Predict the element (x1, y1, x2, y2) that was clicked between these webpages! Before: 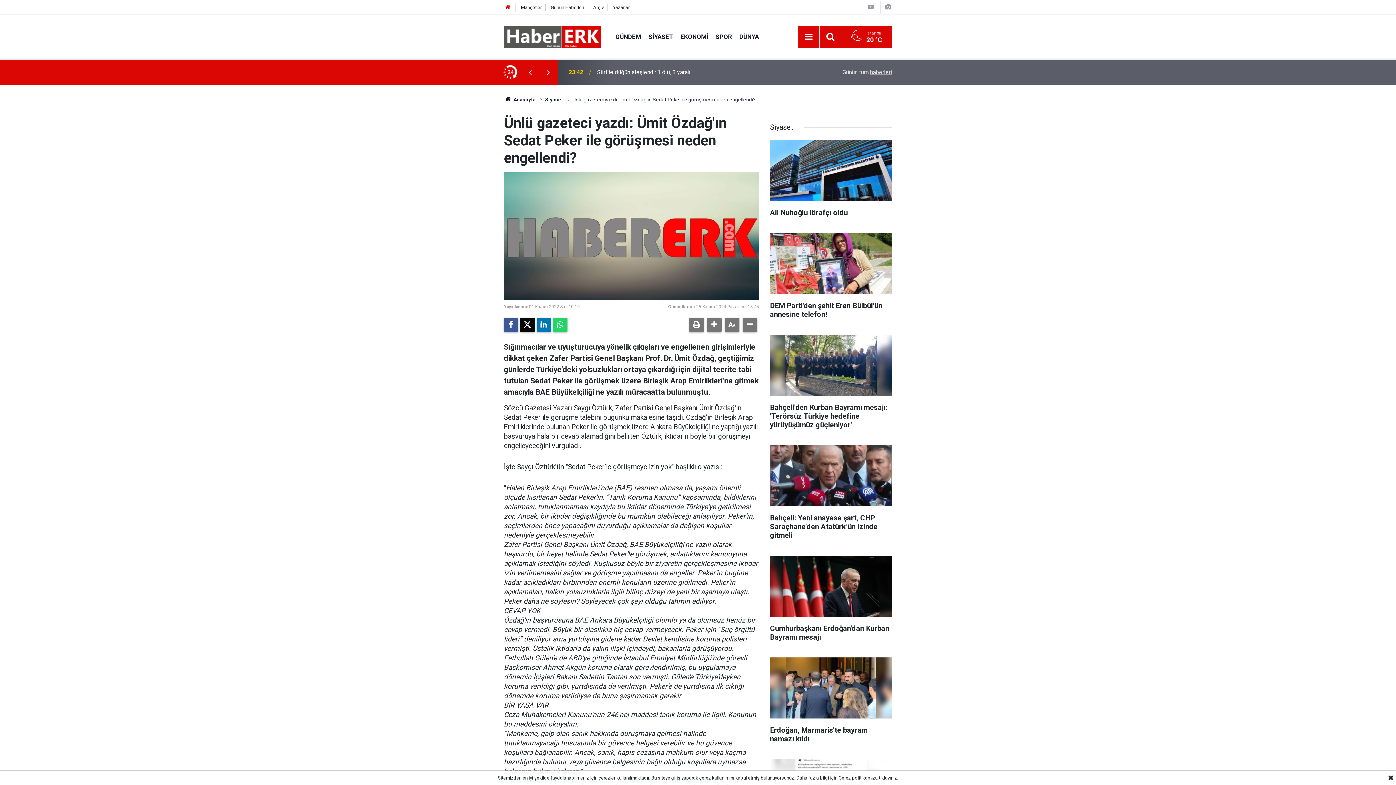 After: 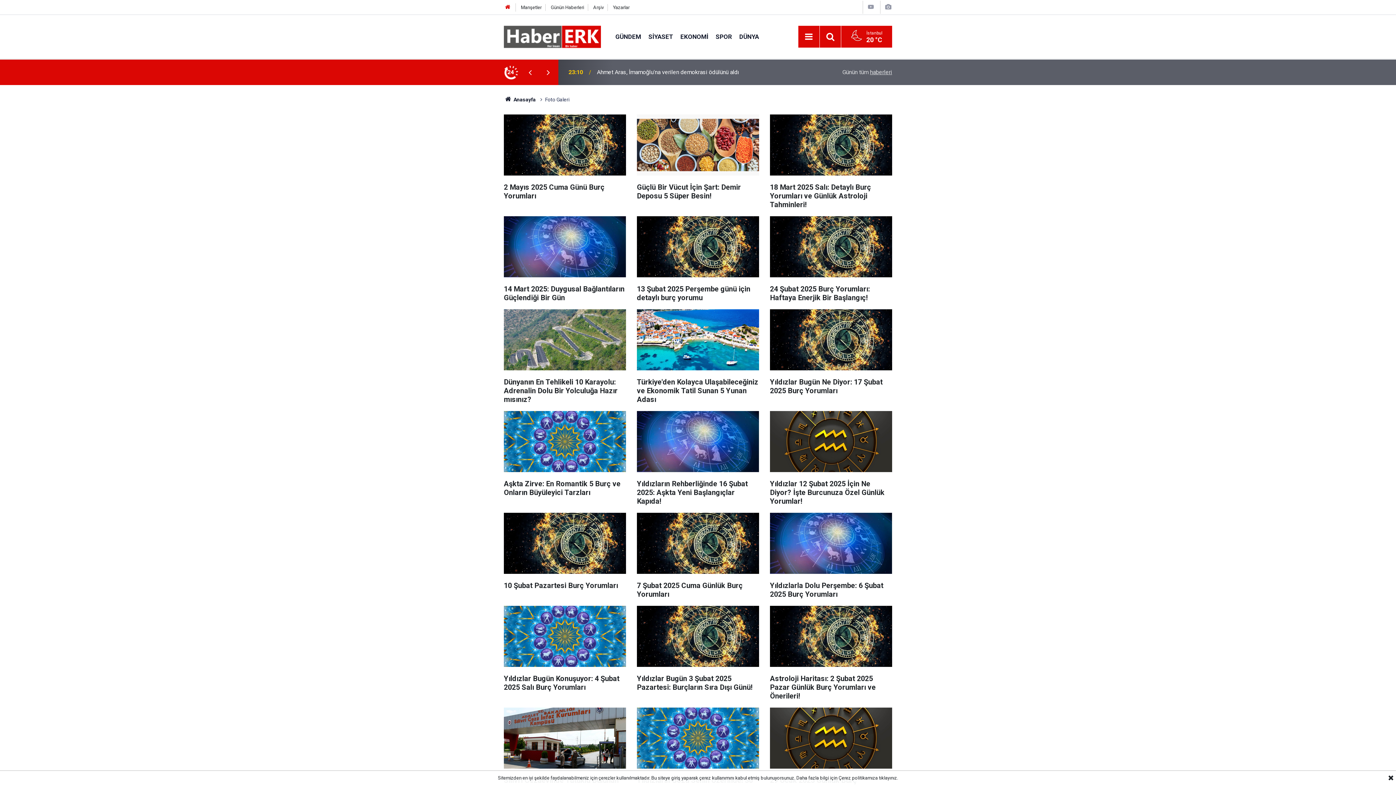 Action: bbox: (884, 3, 892, 10)